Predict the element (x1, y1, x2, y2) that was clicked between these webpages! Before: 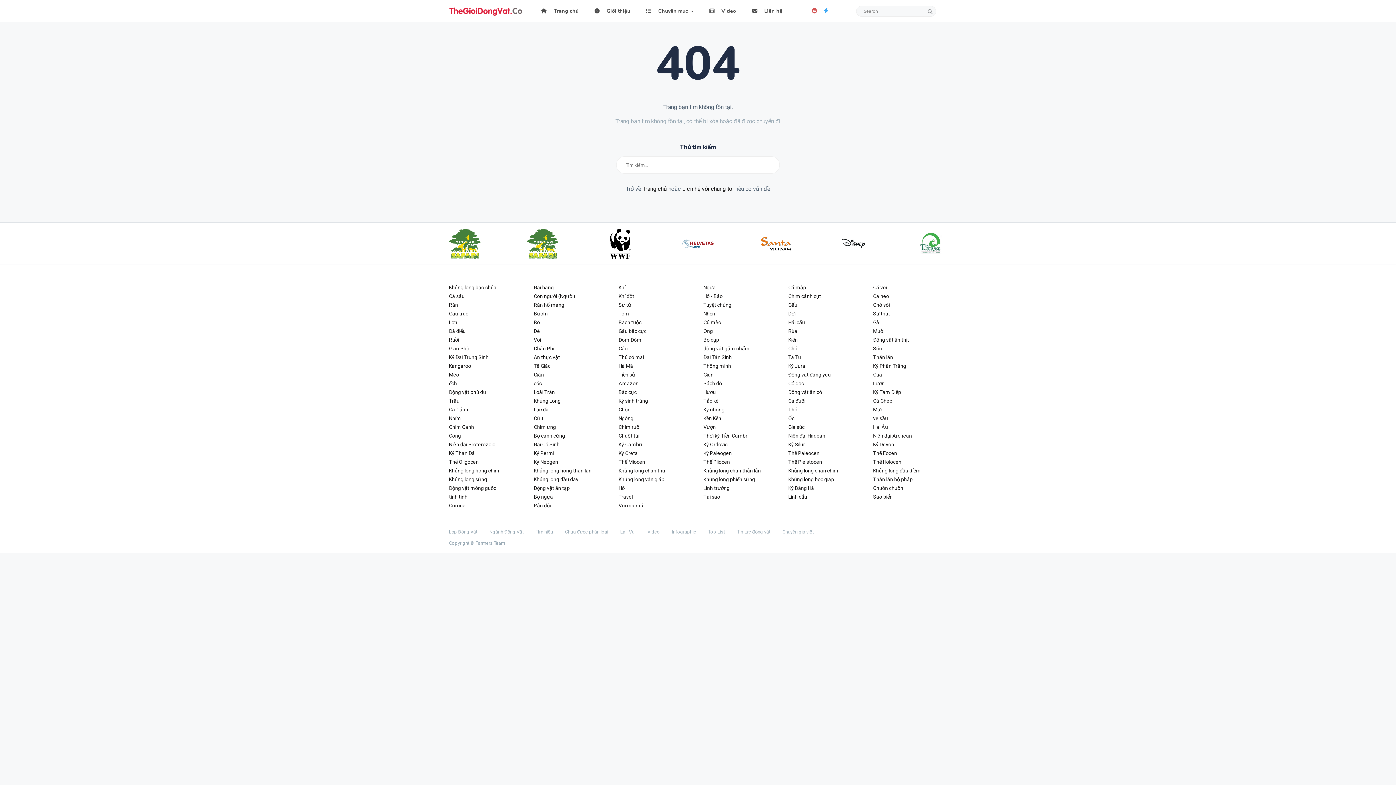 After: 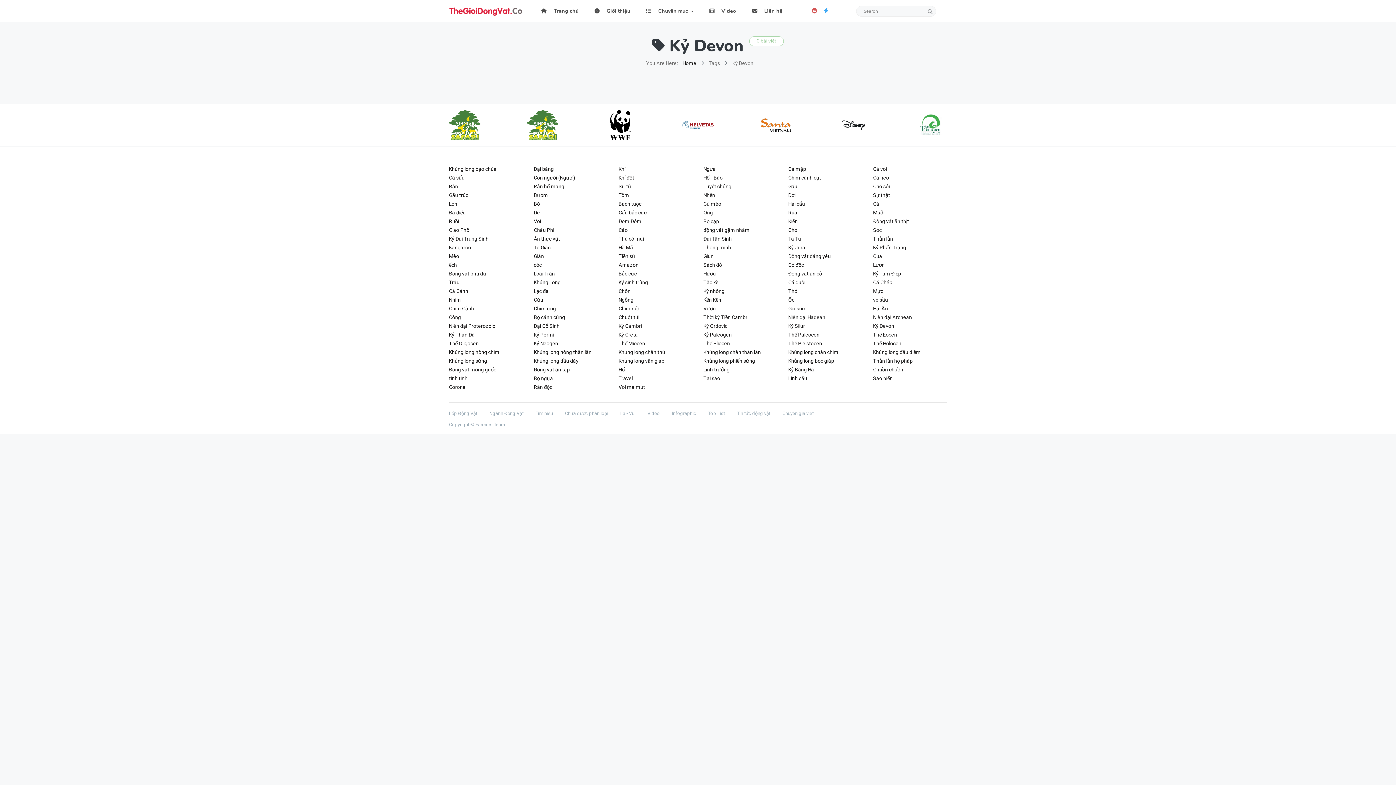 Action: label: Kỷ Devon bbox: (873, 441, 894, 447)